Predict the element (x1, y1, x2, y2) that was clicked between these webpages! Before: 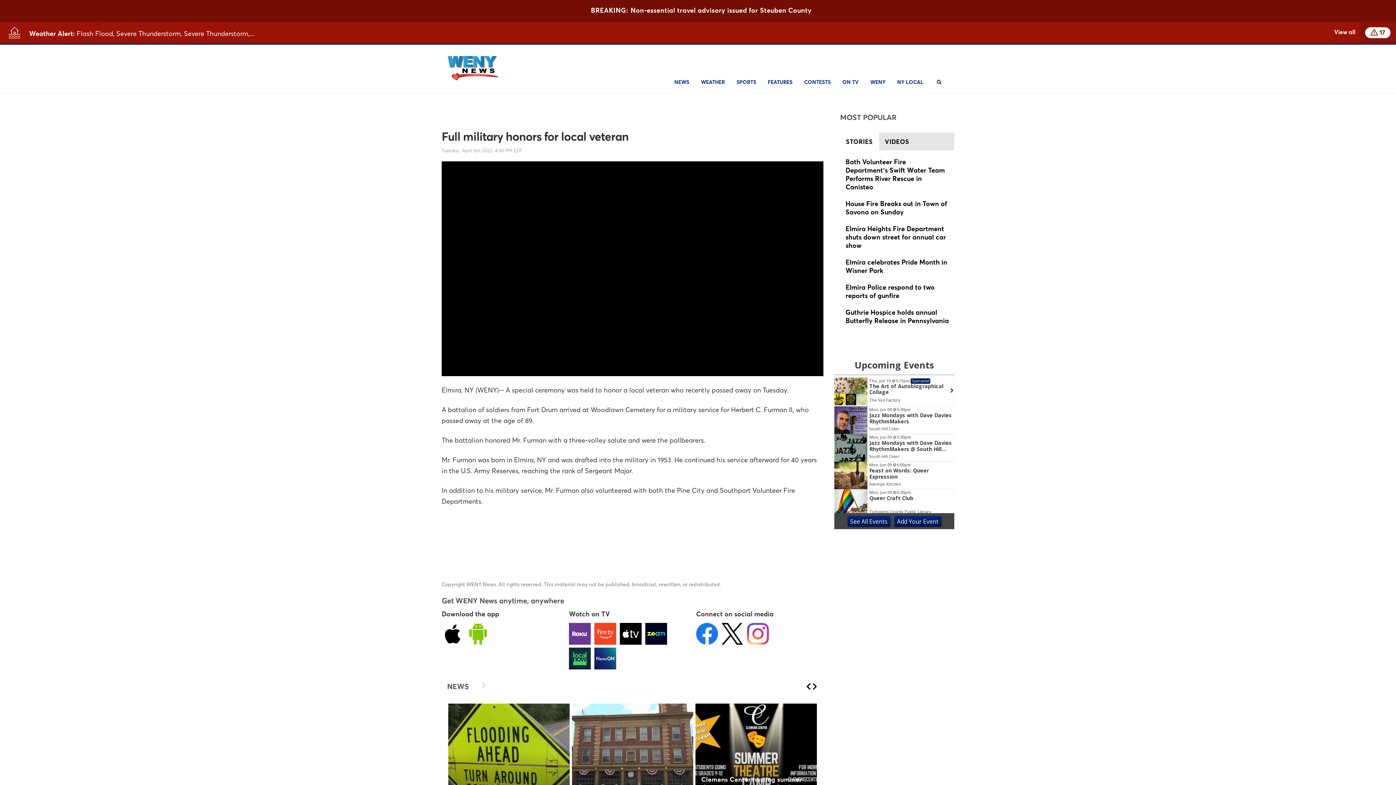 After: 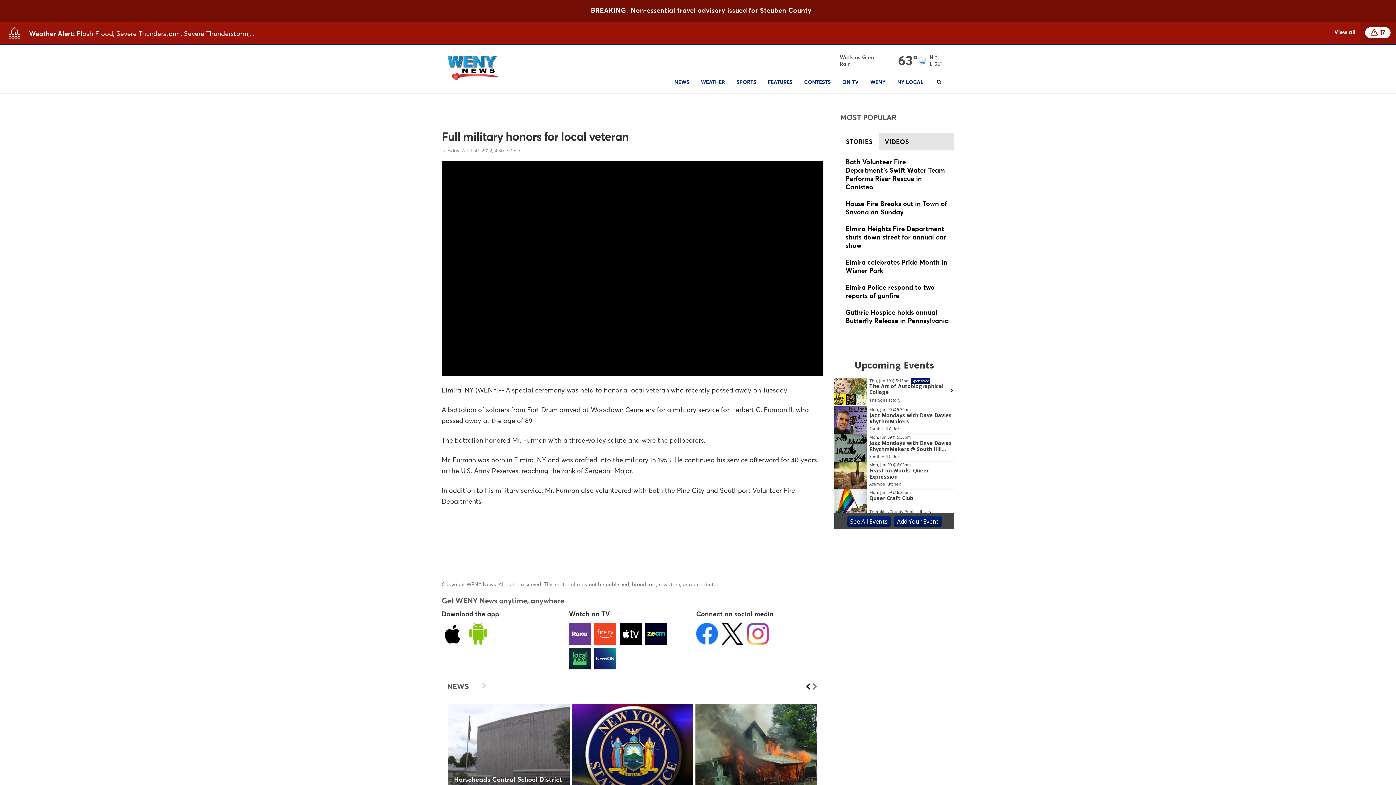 Action: bbox: (811, 681, 818, 691)